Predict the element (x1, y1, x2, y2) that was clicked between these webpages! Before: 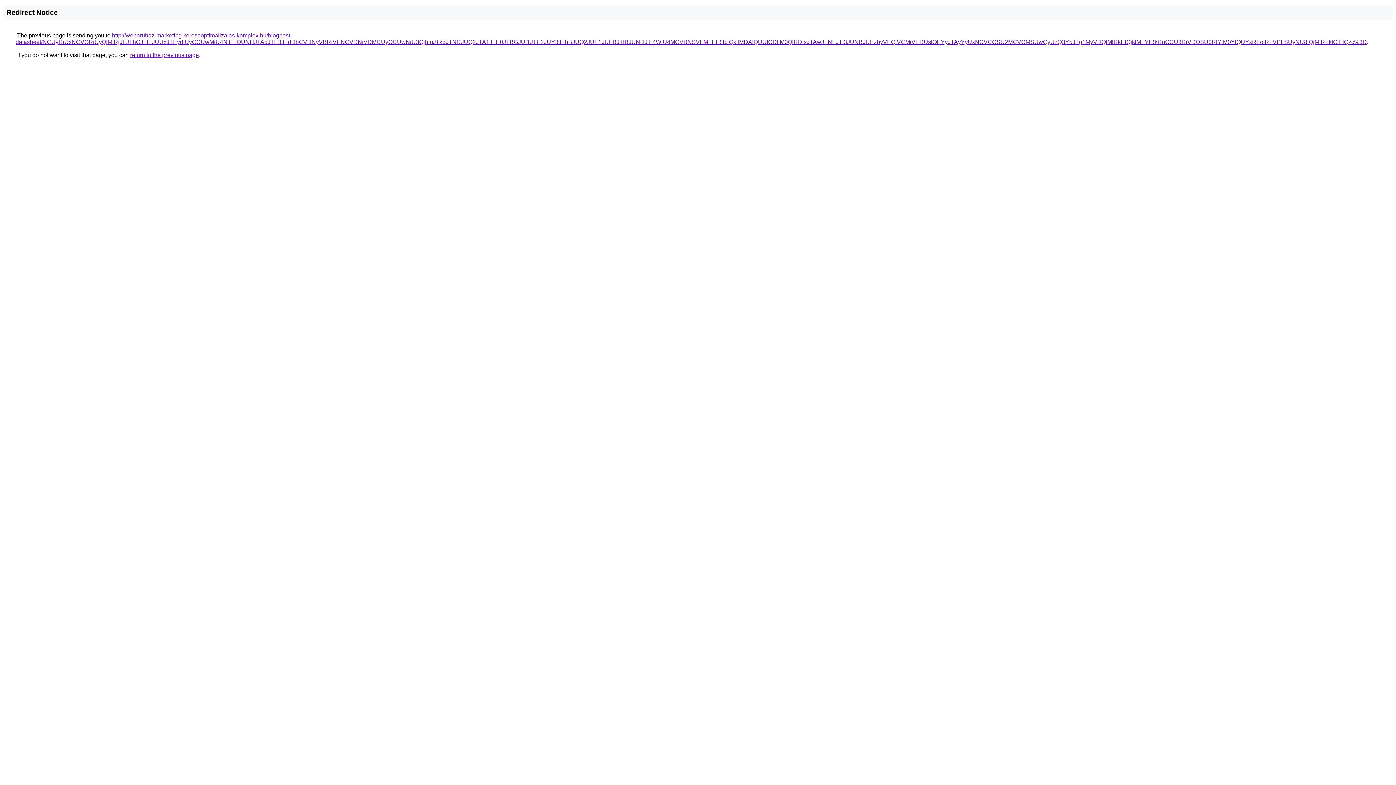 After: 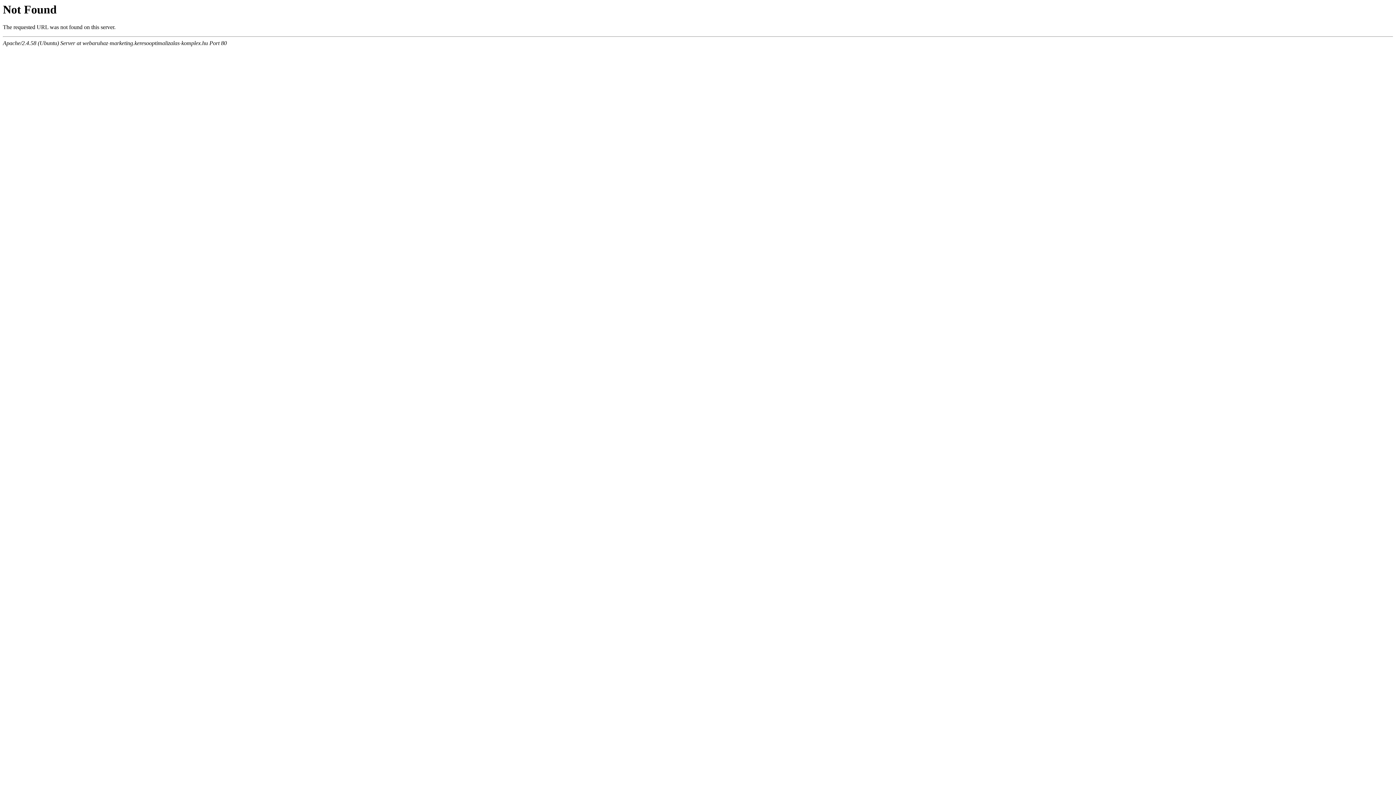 Action: bbox: (15, 32, 1367, 45) label: http://webaruhaz-marketing.keresooptimalizalas-komplex.hu/blogpost-datasheet/NCUyRiUxNCVGRiUyQlMlRjJFJThGJTlFJUUxJTEydiUyOCUwMiU4NTElOUNHJTA5JTE3JTdDbCVDNyVBRiVENCVDNiVDMCUyOCUwNiU3QjhmJTk5JTNCJUQ2JTA1JTE0JTBGJUI1JTE2JUY3JThBJUQ2JUE1JUFBJTlBJUNDJTI4WiU4MCVBNSVFMTElRTclQkIlMDAlQUUlODIlM0QlRDlsJTAwJTNFJTI3JUNBJUEzbyVEQiVCMiVERUslOEYyJTAyYyUxNCVCOSU2MCVCMSUwQyUzQ3Y5JTg1MyVDQlMlRkElQjklMTYlRkRpOCU3RiVDOSU3RlYlM0YlQUYxRFolRTVPLSUyNU8lQjMlRTklOTIlQzc%3D